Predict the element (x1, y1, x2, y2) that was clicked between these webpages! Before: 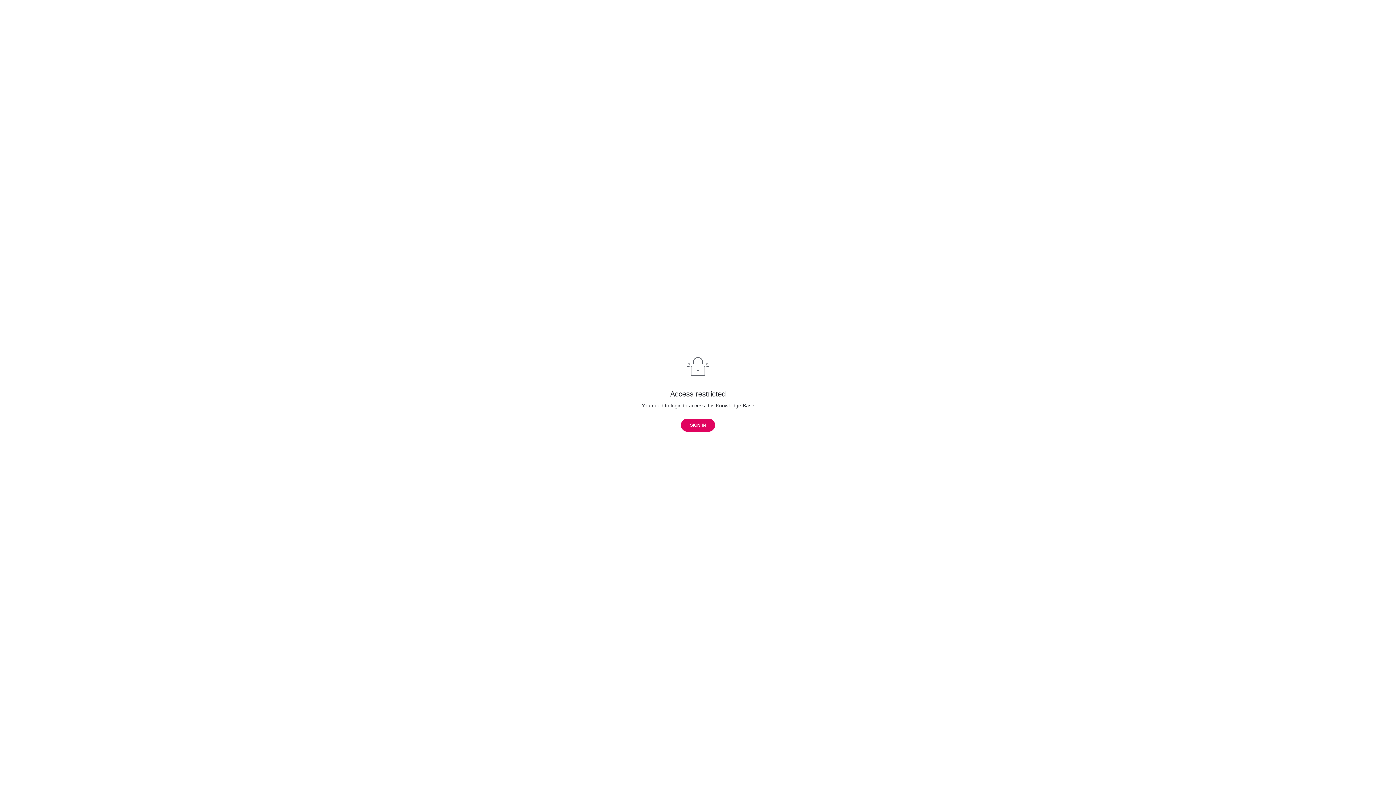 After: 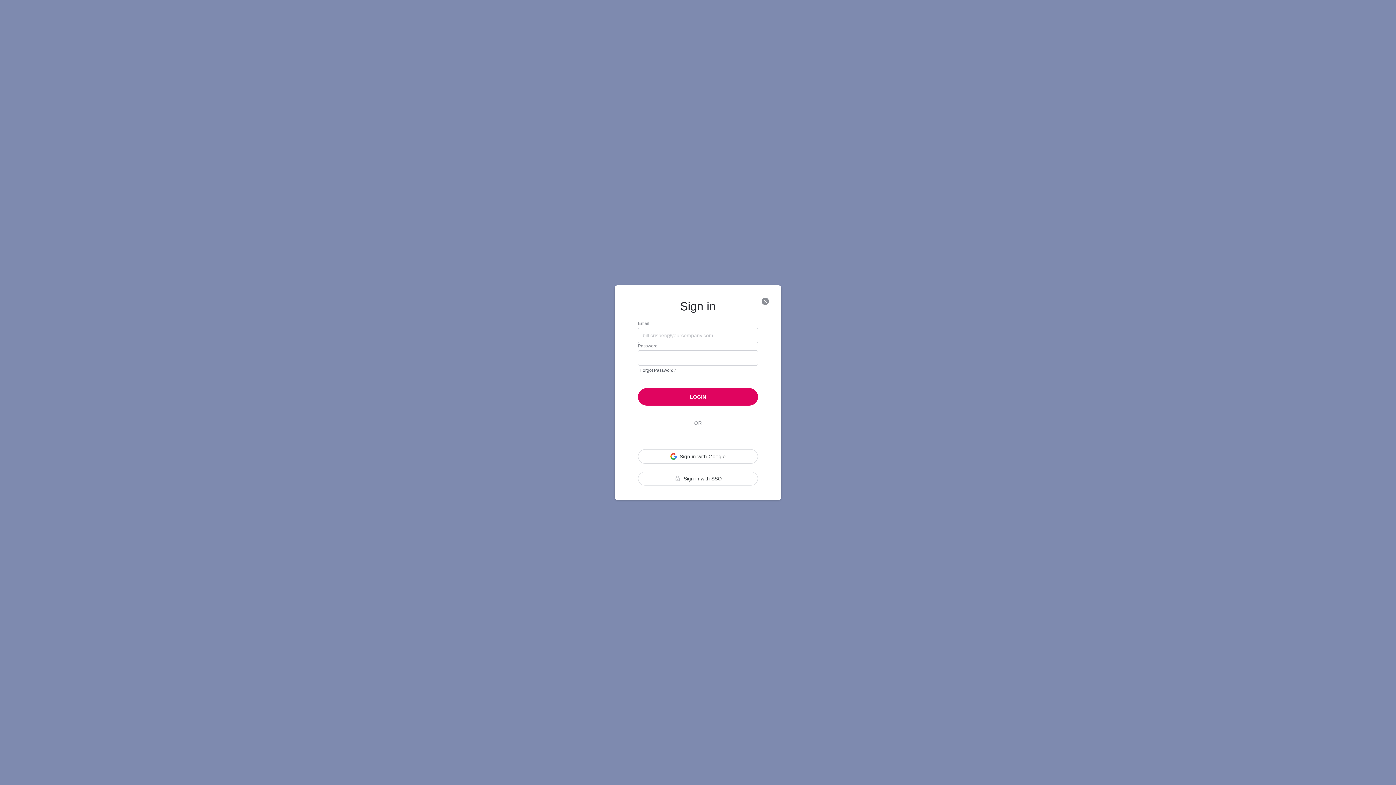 Action: label: Sign in bbox: (681, 418, 715, 431)